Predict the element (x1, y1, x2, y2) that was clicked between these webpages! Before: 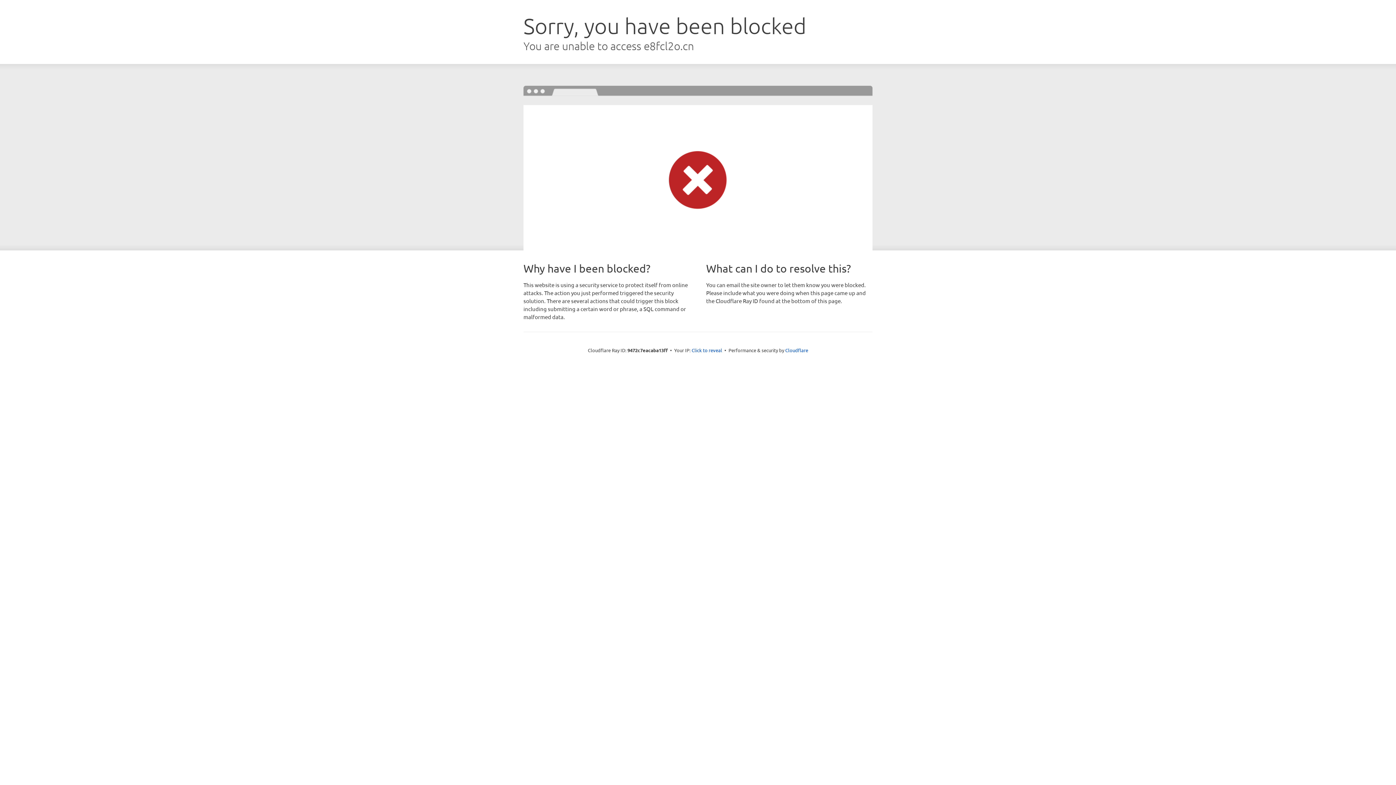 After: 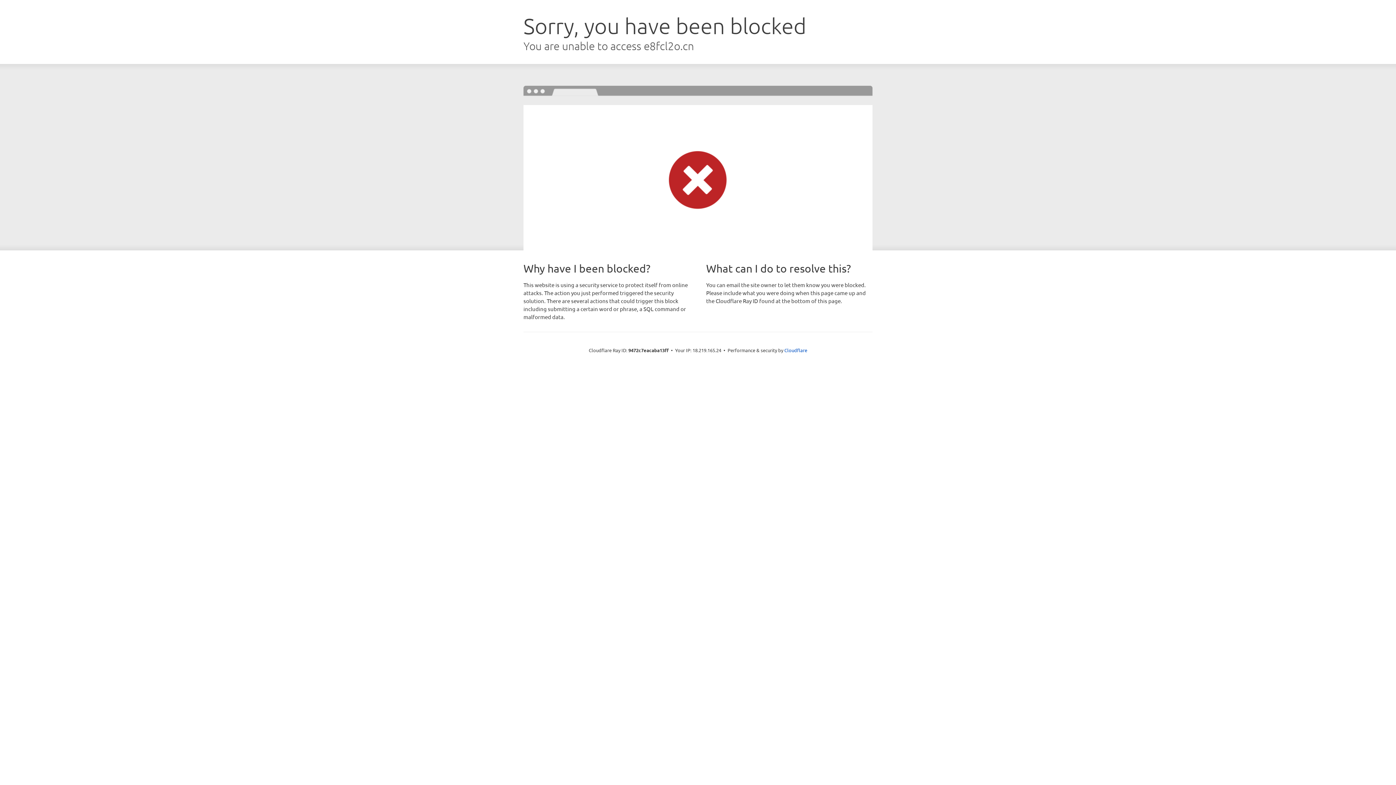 Action: label: Click to reveal bbox: (691, 346, 722, 353)